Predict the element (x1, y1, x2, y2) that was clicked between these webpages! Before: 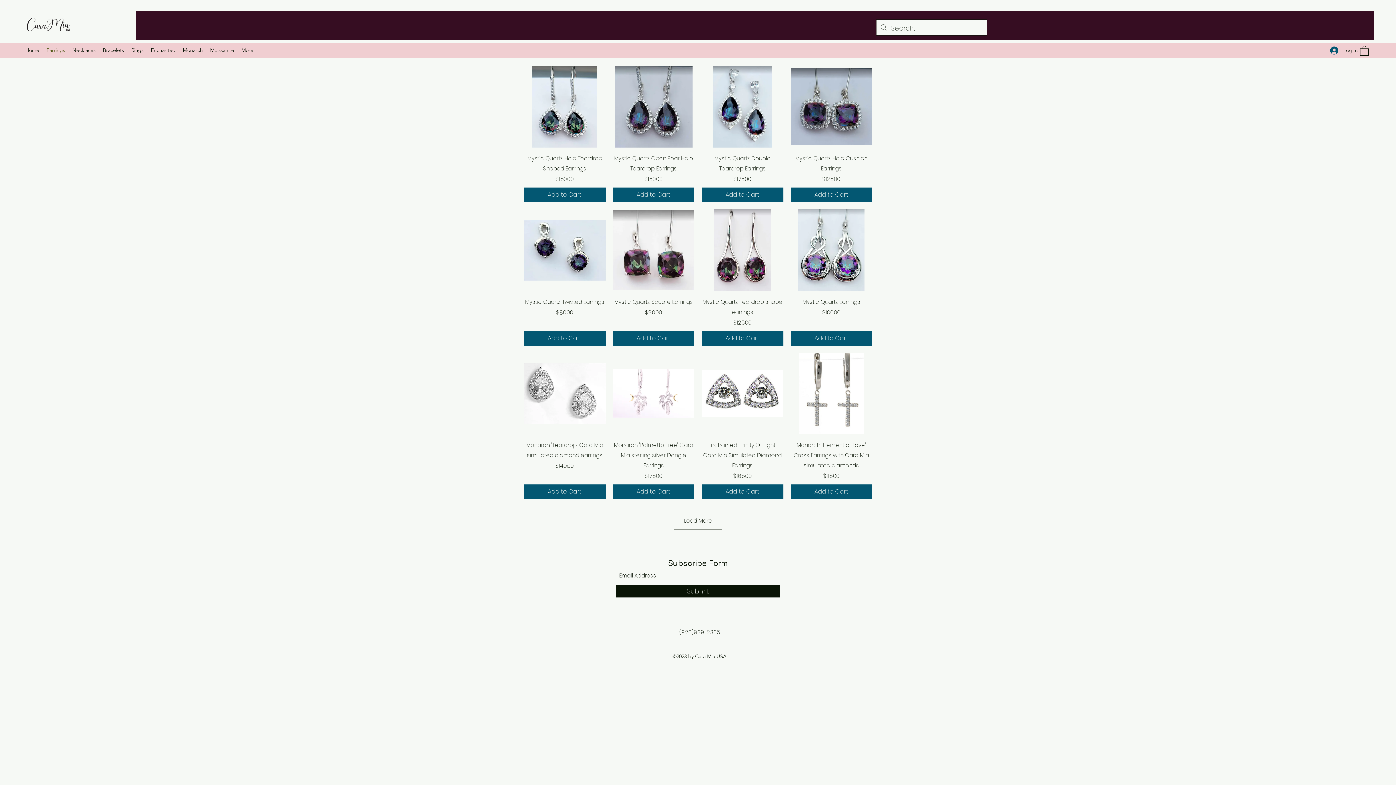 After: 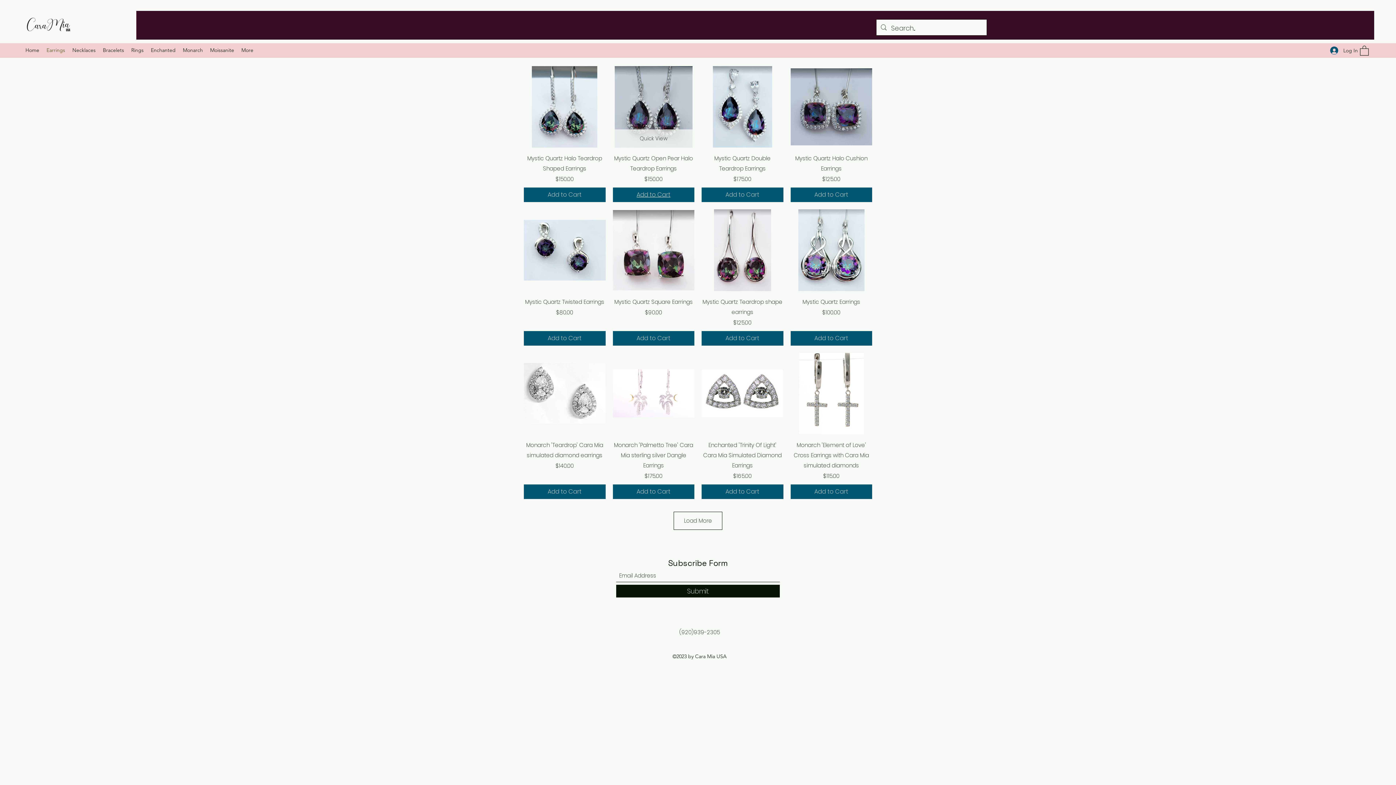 Action: label: Add to Cart bbox: (612, 187, 694, 202)